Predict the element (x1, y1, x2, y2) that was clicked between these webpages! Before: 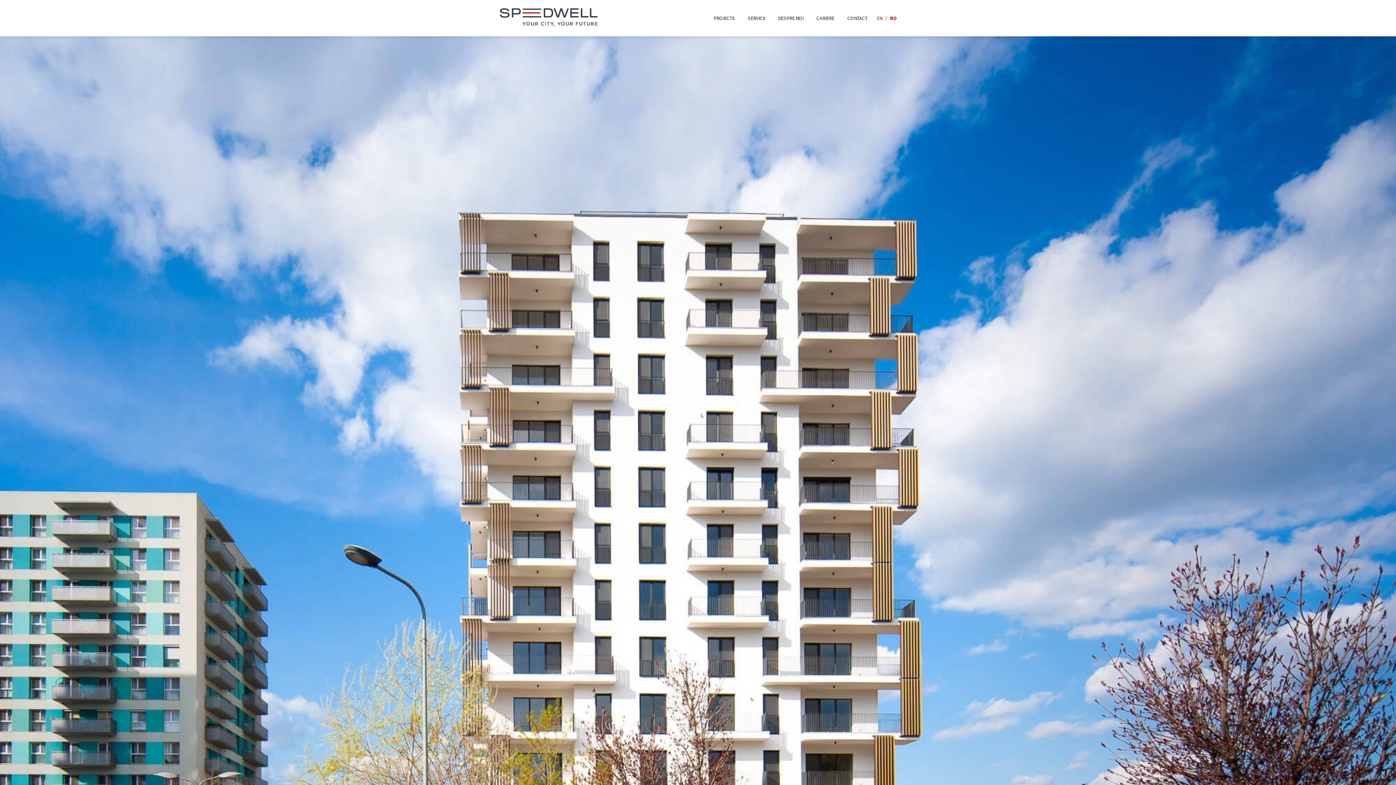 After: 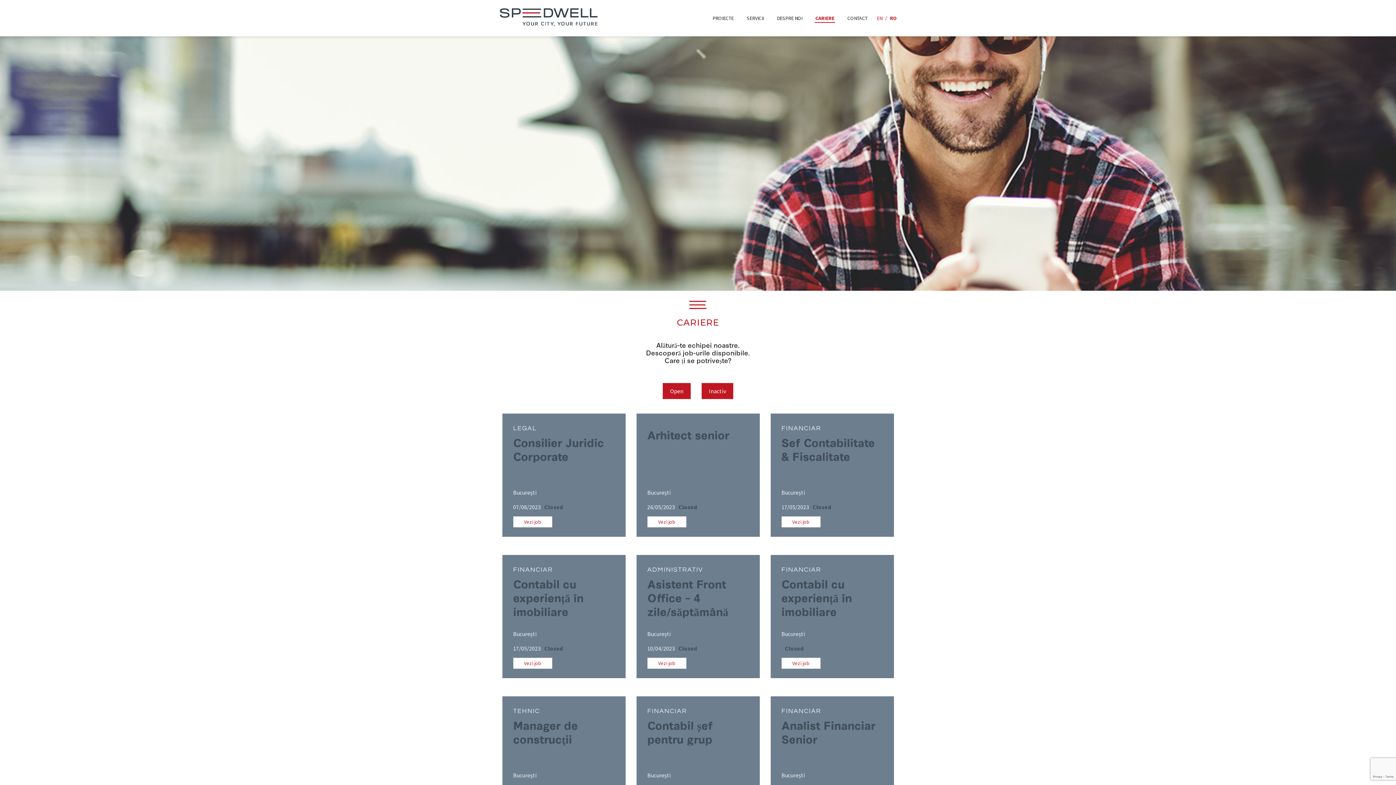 Action: label: CARIERE bbox: (815, 13, 836, 22)